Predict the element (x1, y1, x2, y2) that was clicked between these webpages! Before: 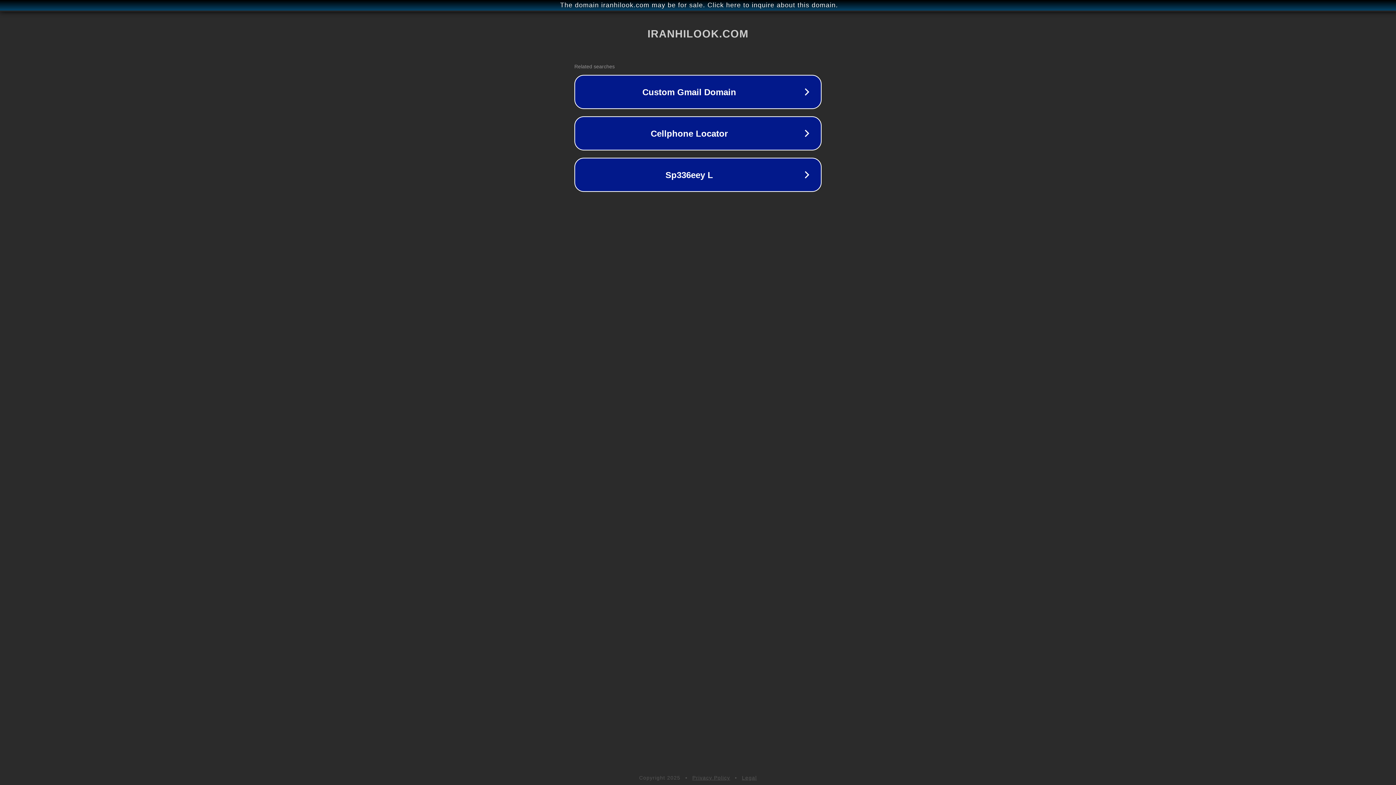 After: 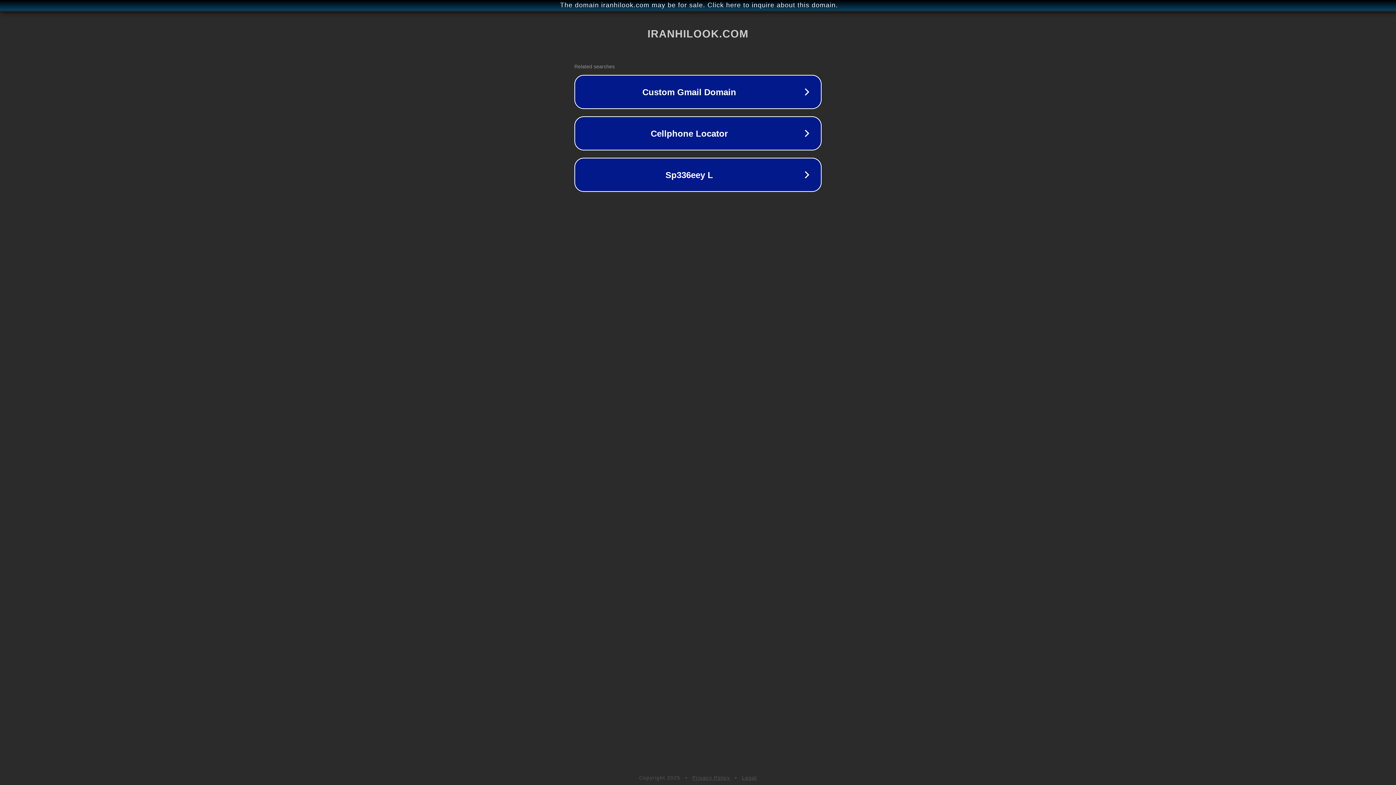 Action: label: Privacy Policy bbox: (692, 775, 730, 781)